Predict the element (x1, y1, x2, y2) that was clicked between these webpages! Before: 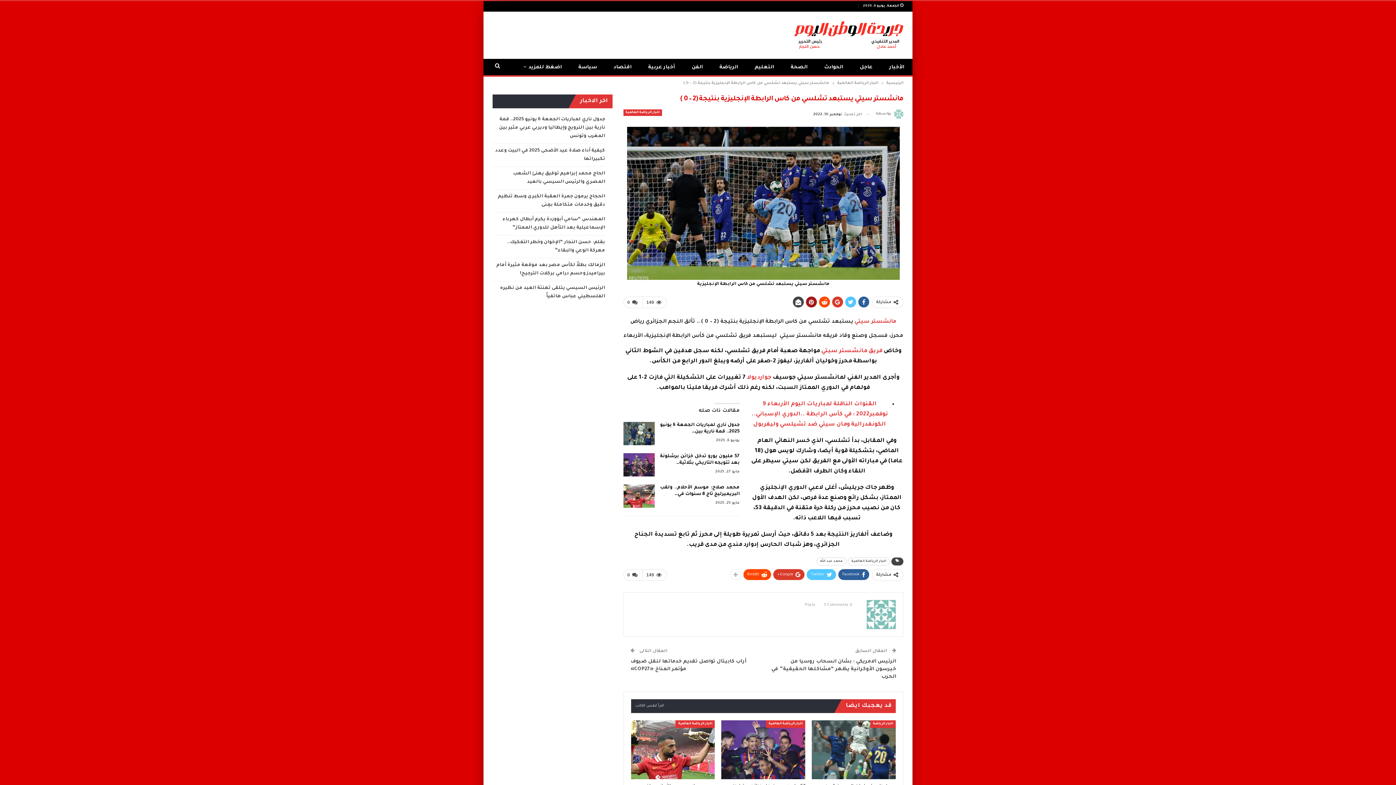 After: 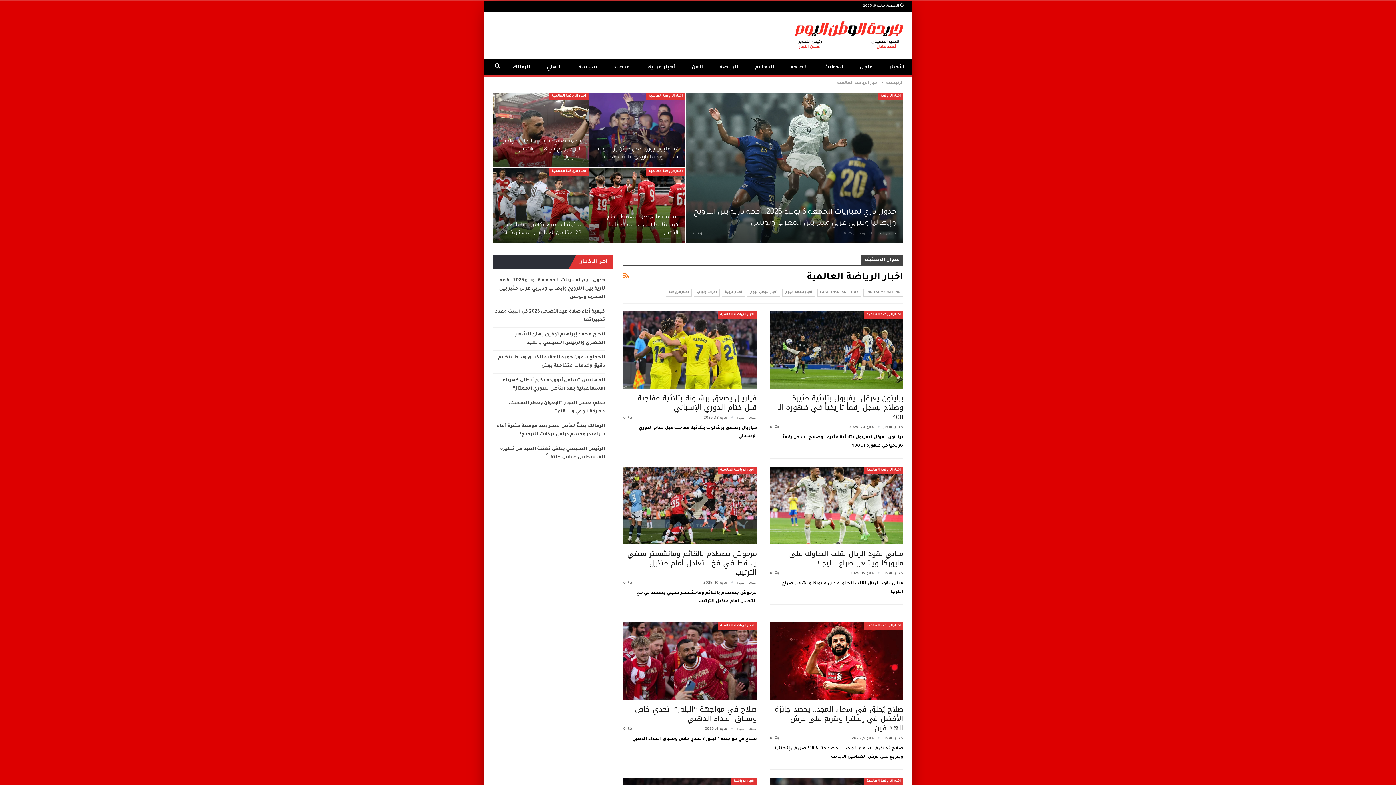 Action: label: اخبار الرياضة العالمية bbox: (837, 79, 878, 87)